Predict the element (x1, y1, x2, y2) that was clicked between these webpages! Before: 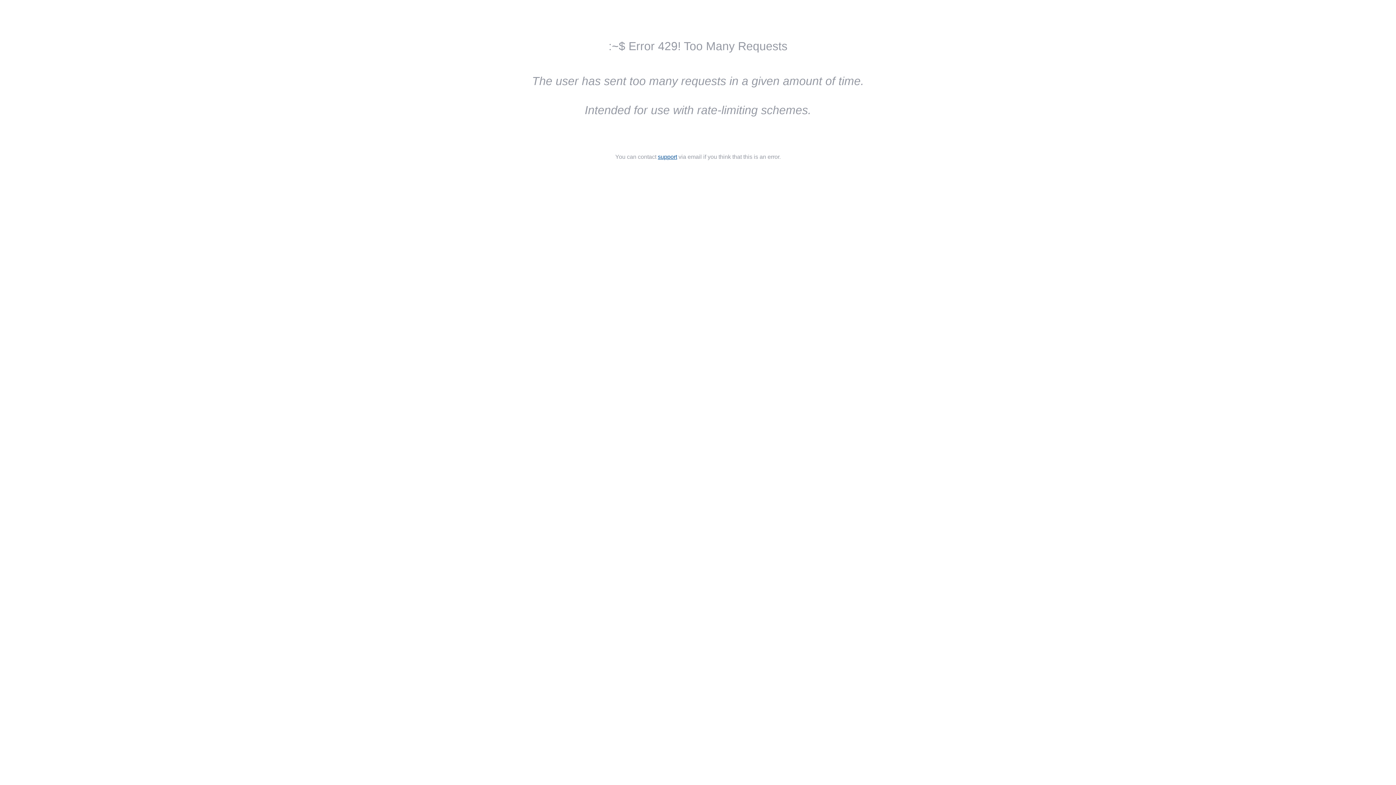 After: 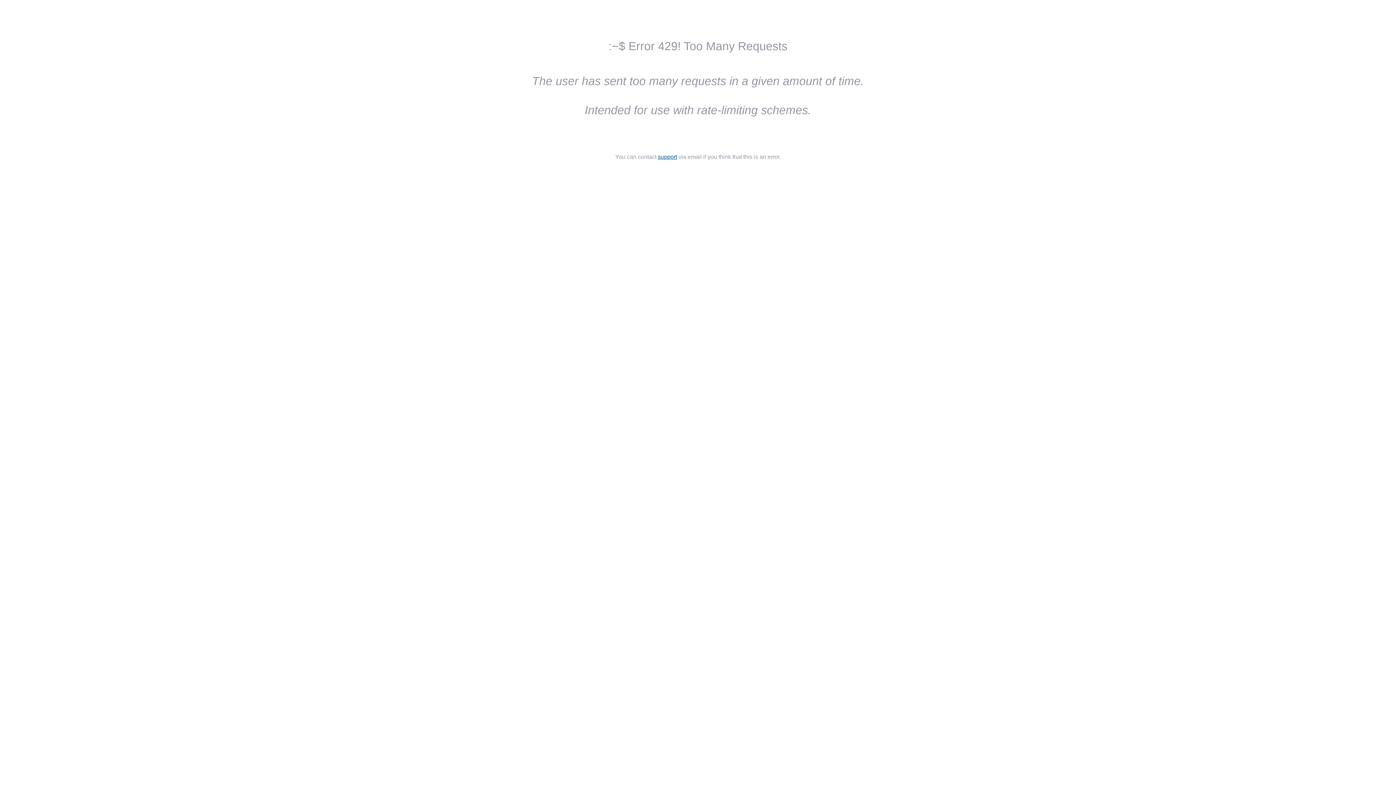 Action: label: support bbox: (658, 153, 677, 160)